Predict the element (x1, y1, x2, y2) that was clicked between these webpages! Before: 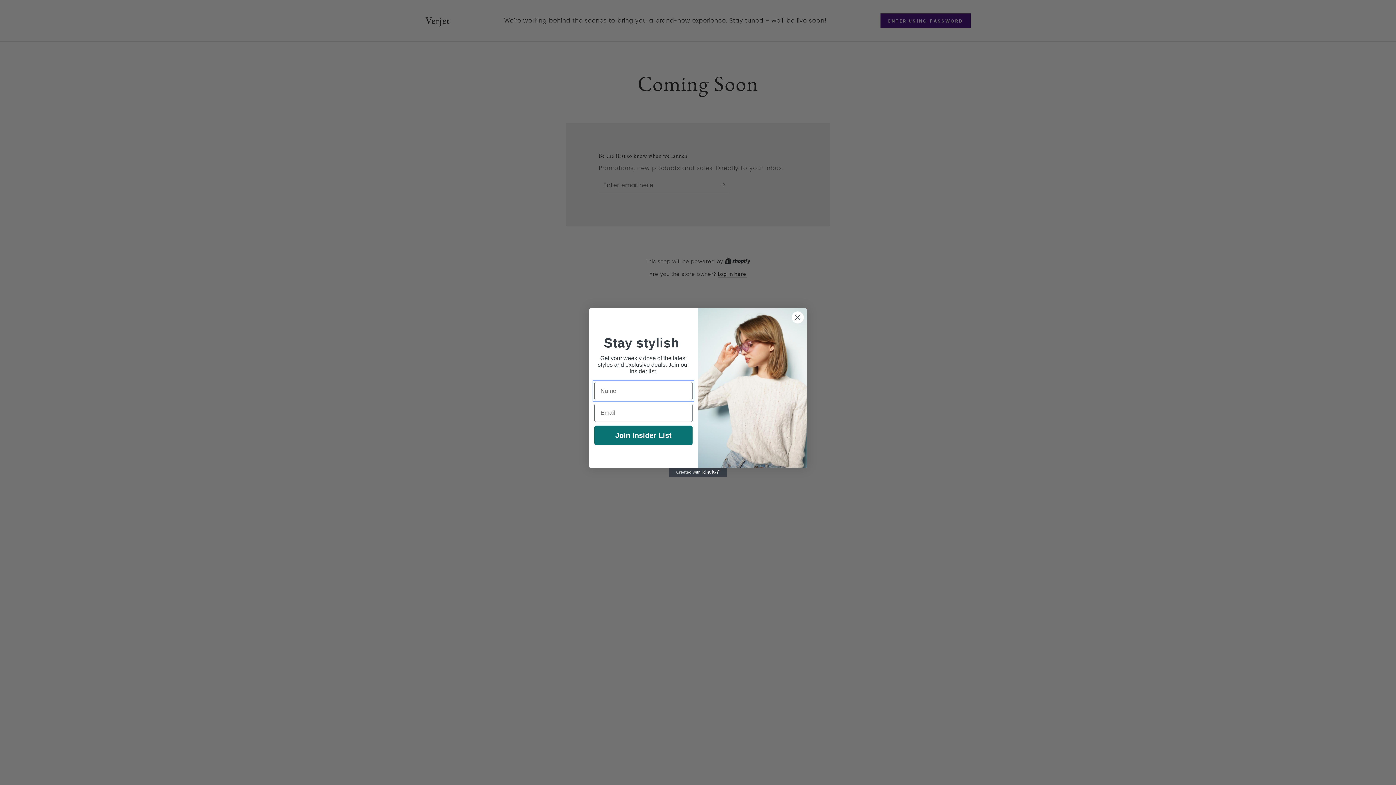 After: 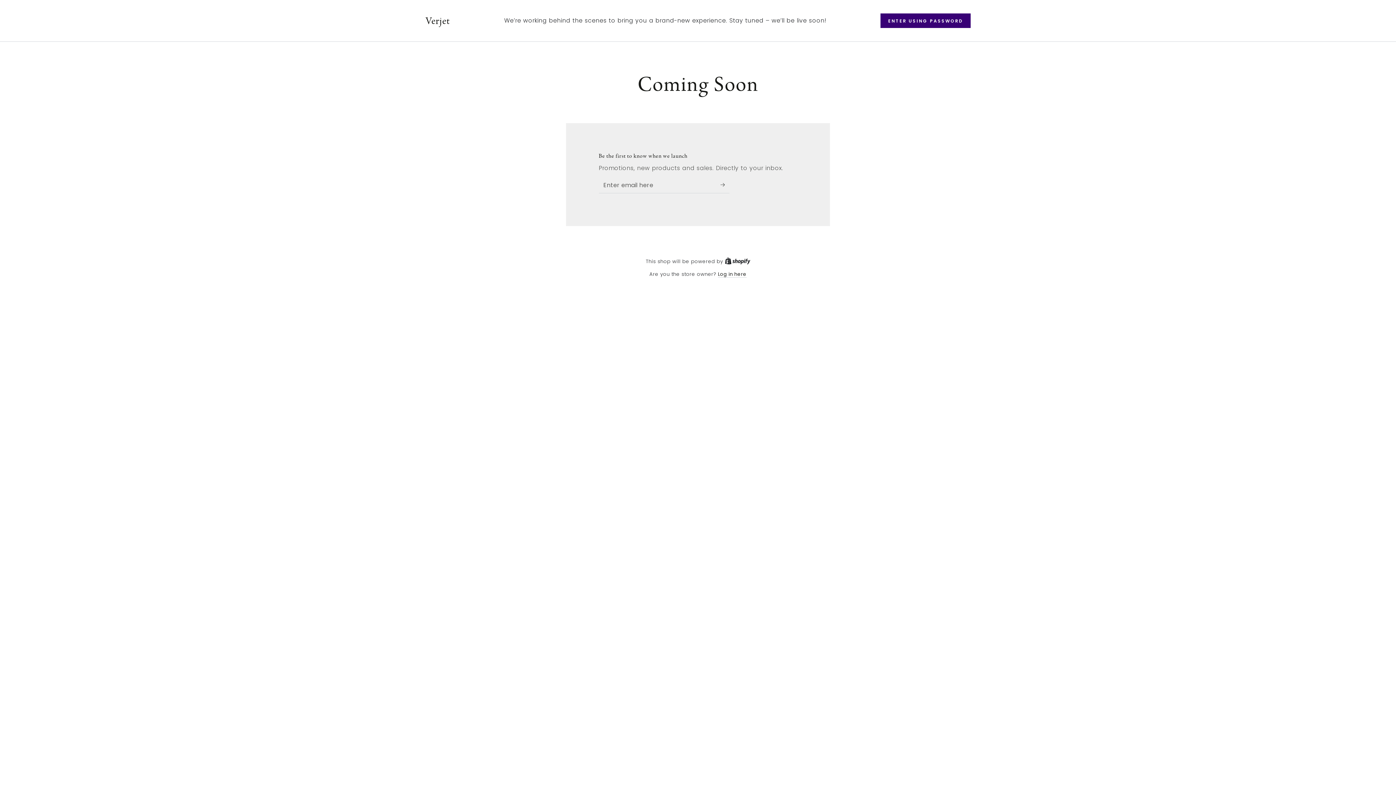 Action: bbox: (791, 311, 804, 324) label: Close dialog